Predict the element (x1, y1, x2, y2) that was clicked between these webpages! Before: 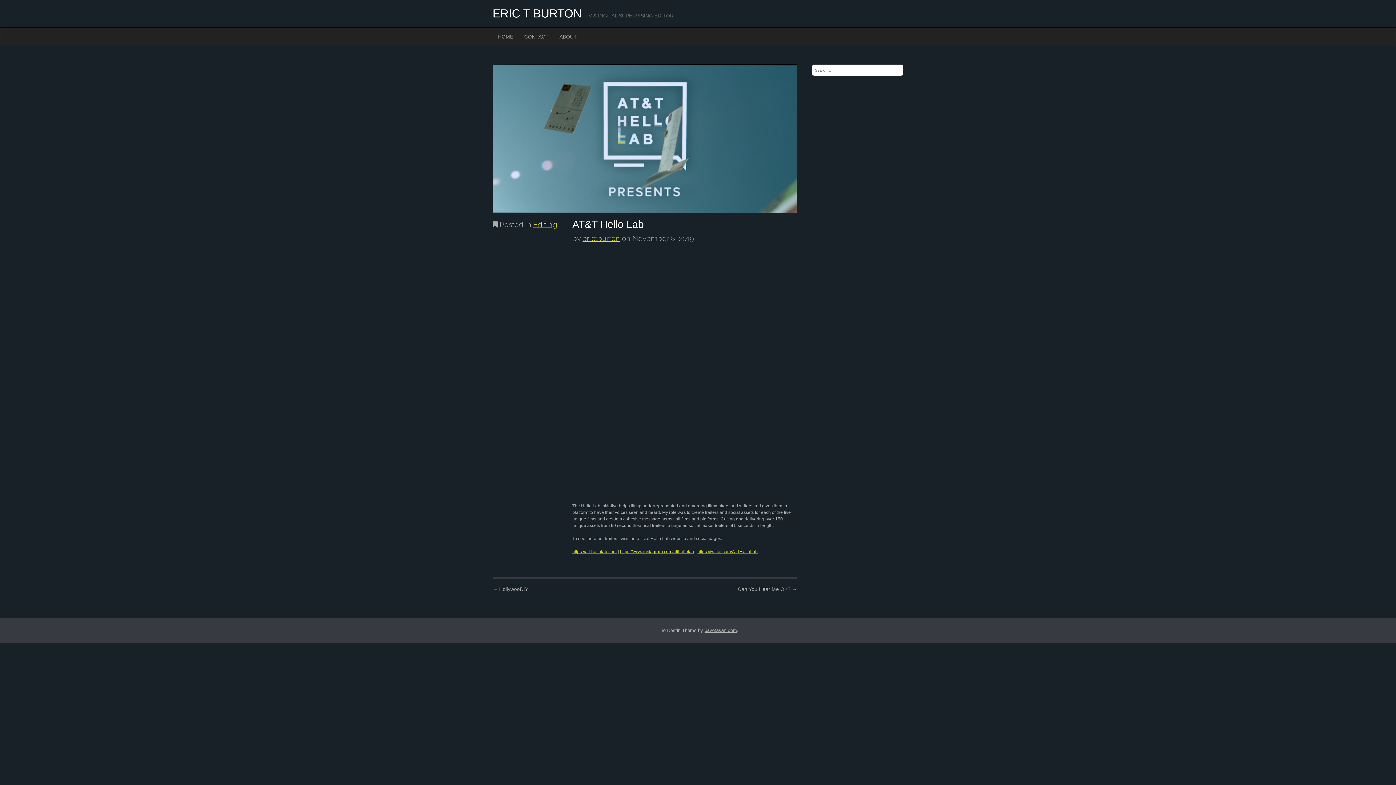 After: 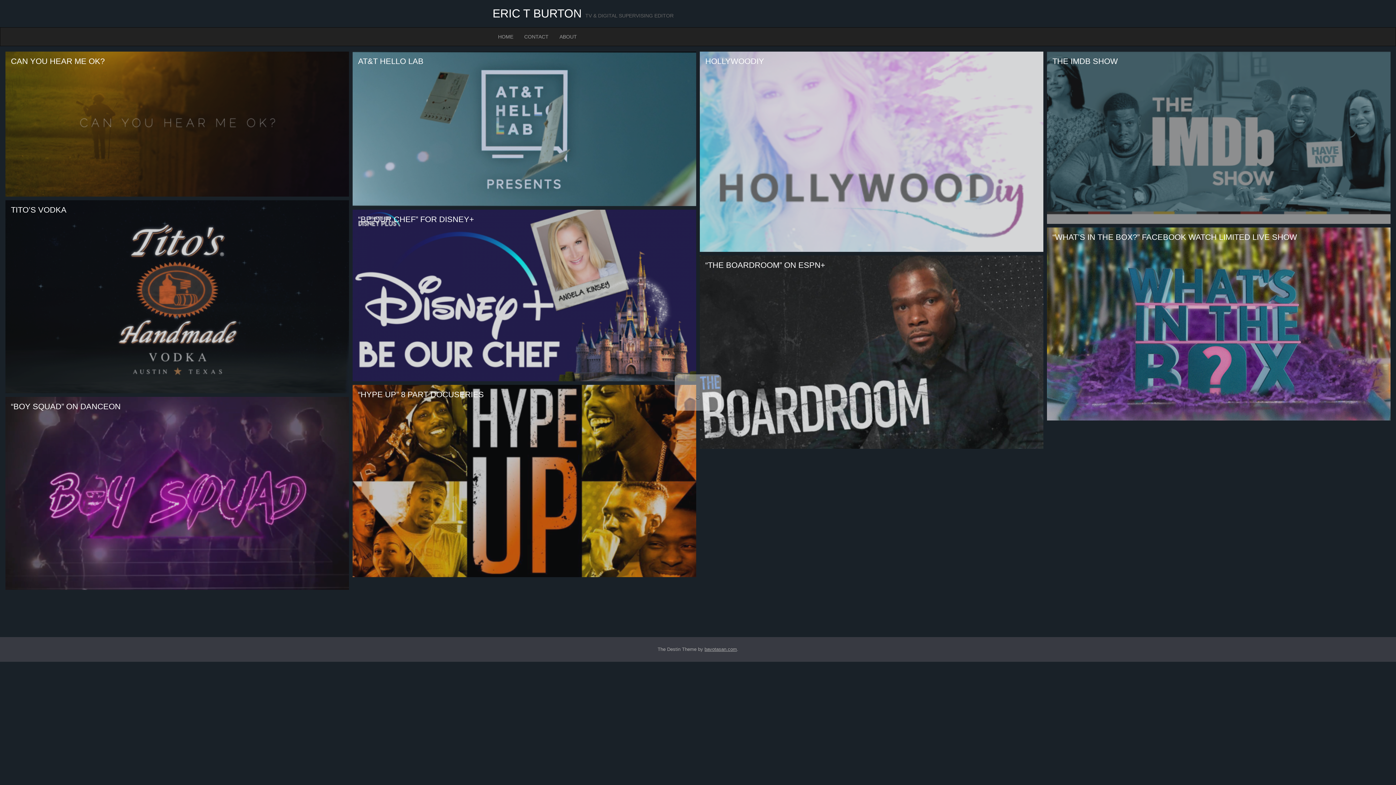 Action: bbox: (492, 27, 518, 45) label: HOME